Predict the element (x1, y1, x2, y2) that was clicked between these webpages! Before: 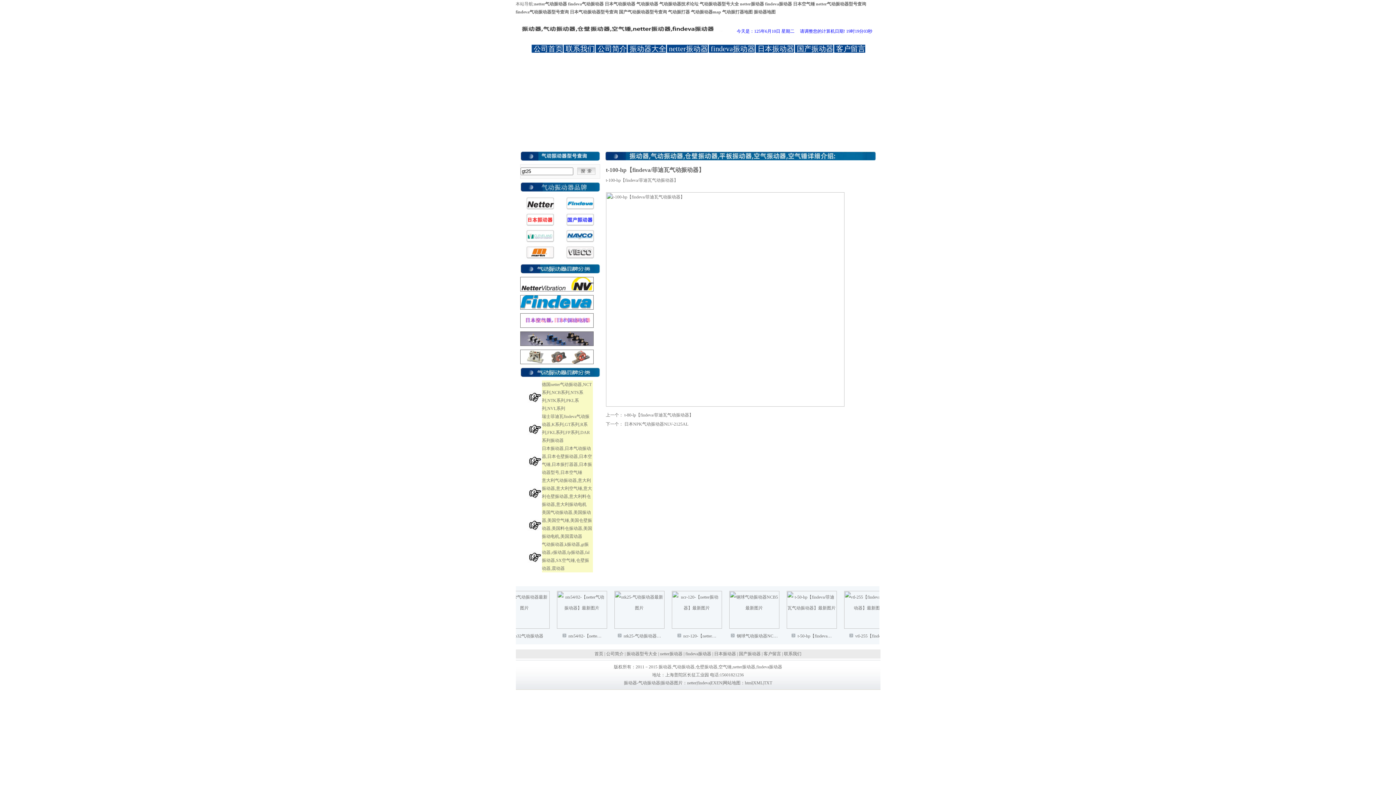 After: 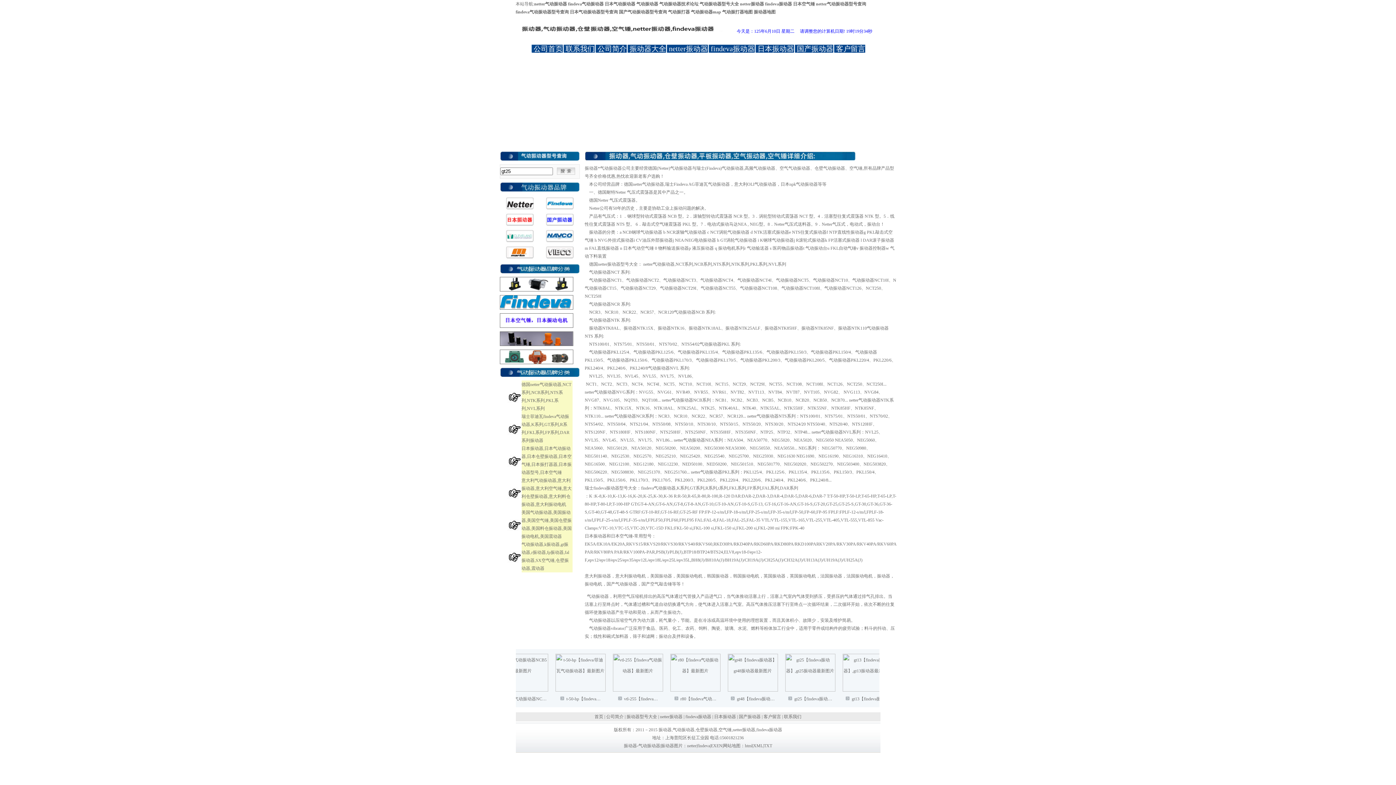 Action: bbox: (595, 44, 626, 52) label: 公司简介